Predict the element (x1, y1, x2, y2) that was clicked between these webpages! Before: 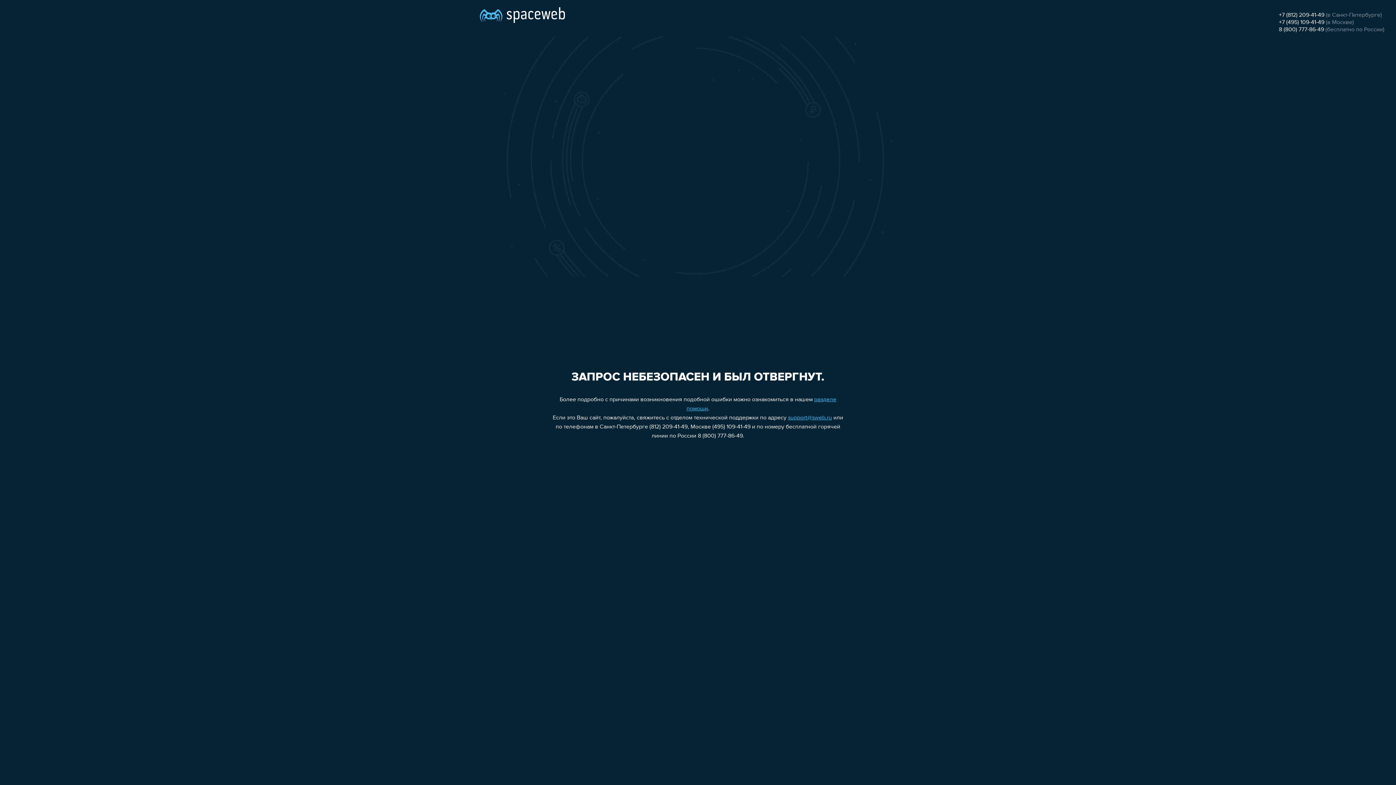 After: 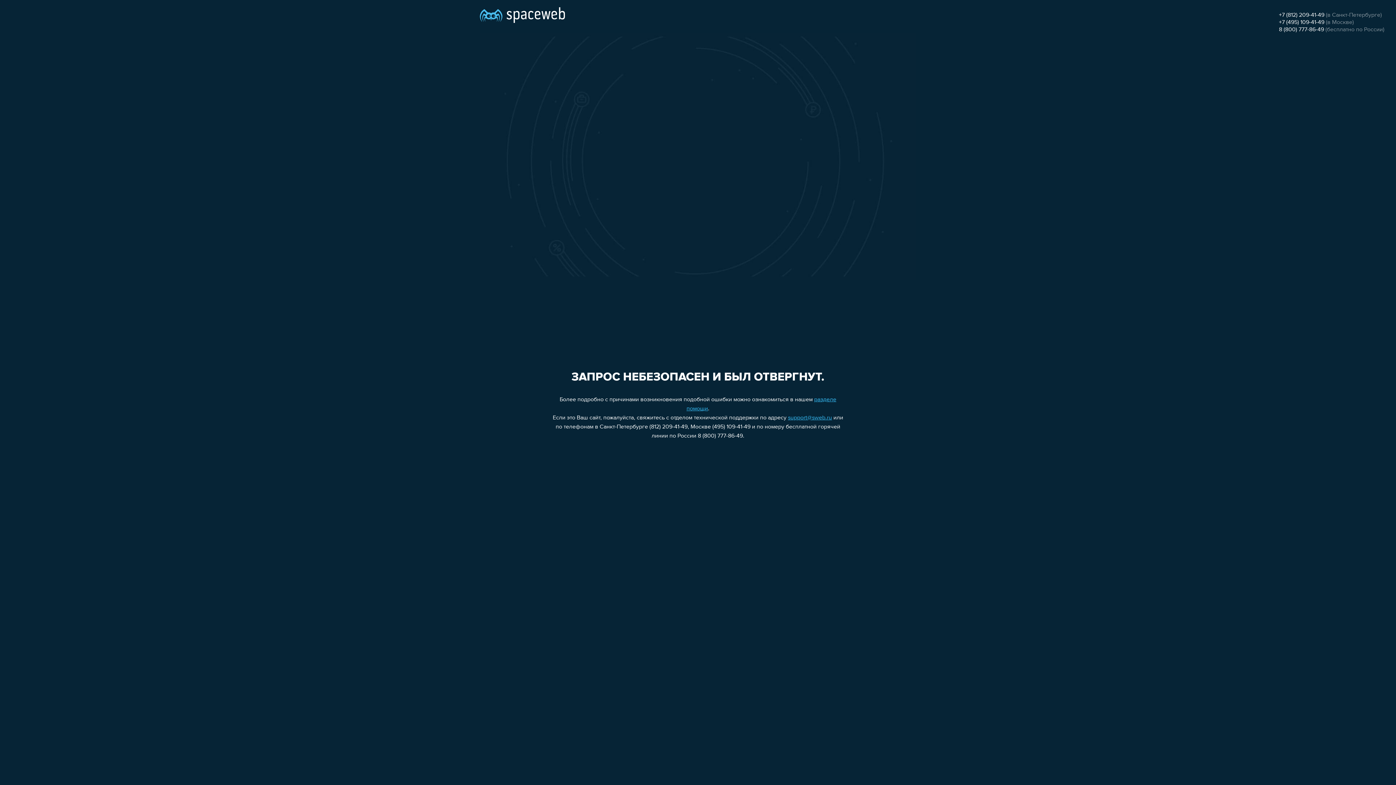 Action: label: 8 (800) 777-86-49 bbox: (1279, 26, 1324, 32)